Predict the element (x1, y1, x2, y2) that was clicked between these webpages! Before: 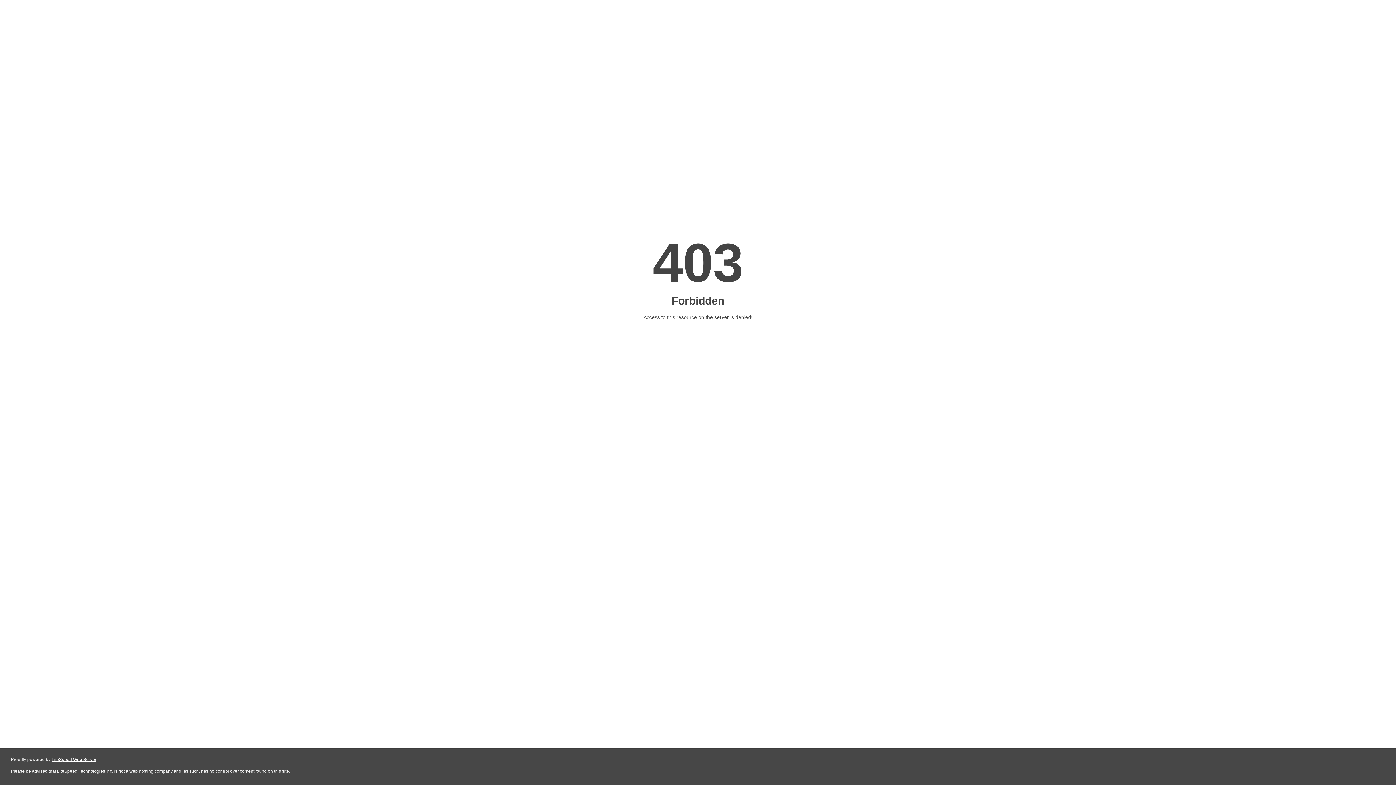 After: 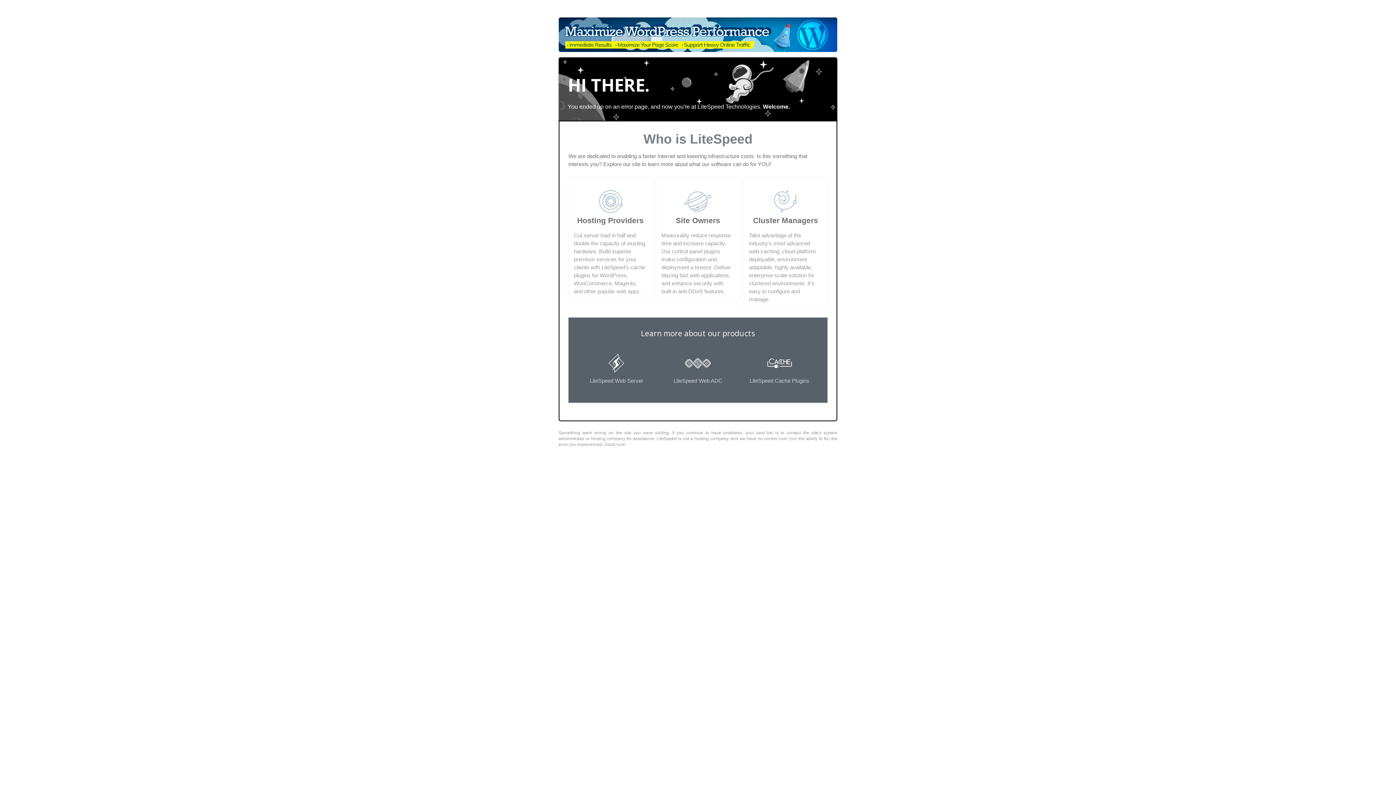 Action: bbox: (51, 757, 96, 762) label: LiteSpeed Web Server